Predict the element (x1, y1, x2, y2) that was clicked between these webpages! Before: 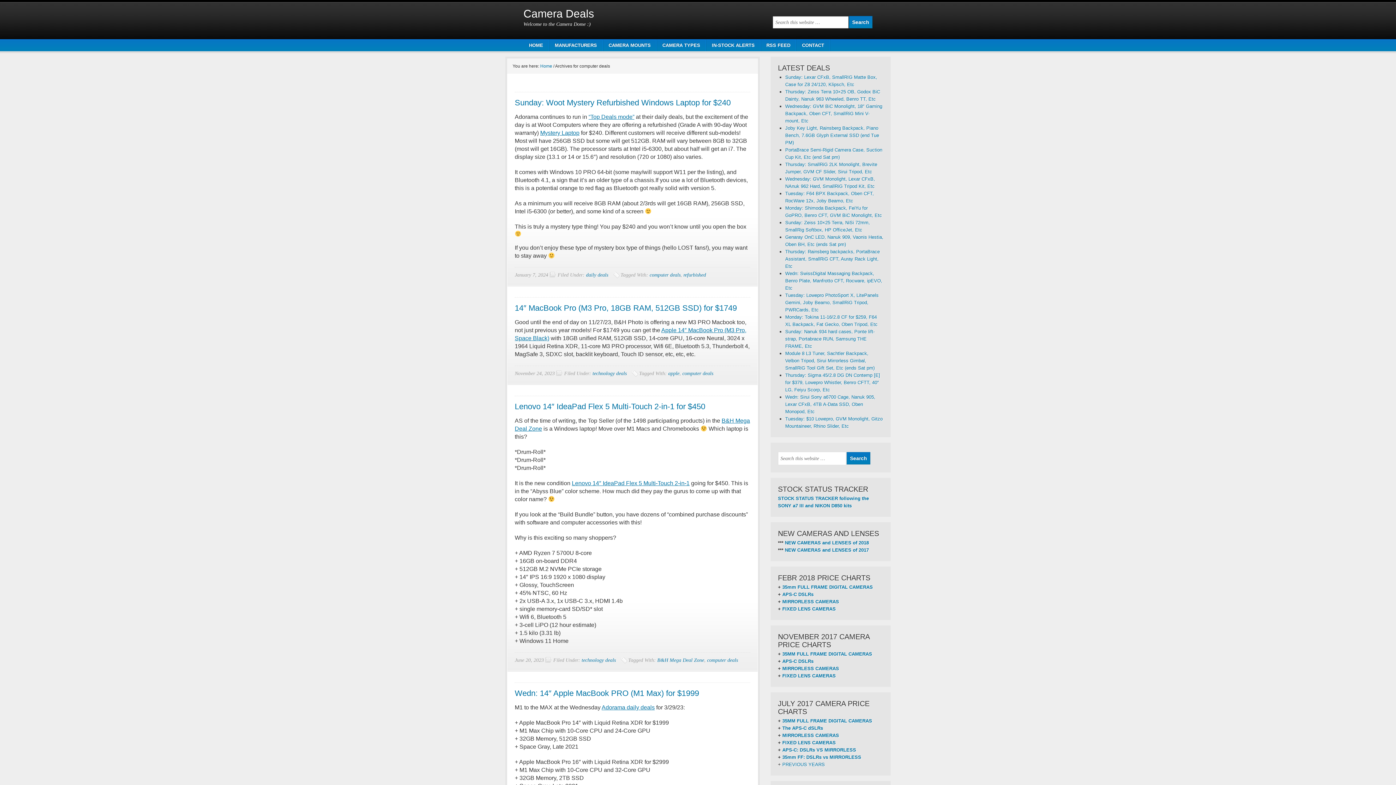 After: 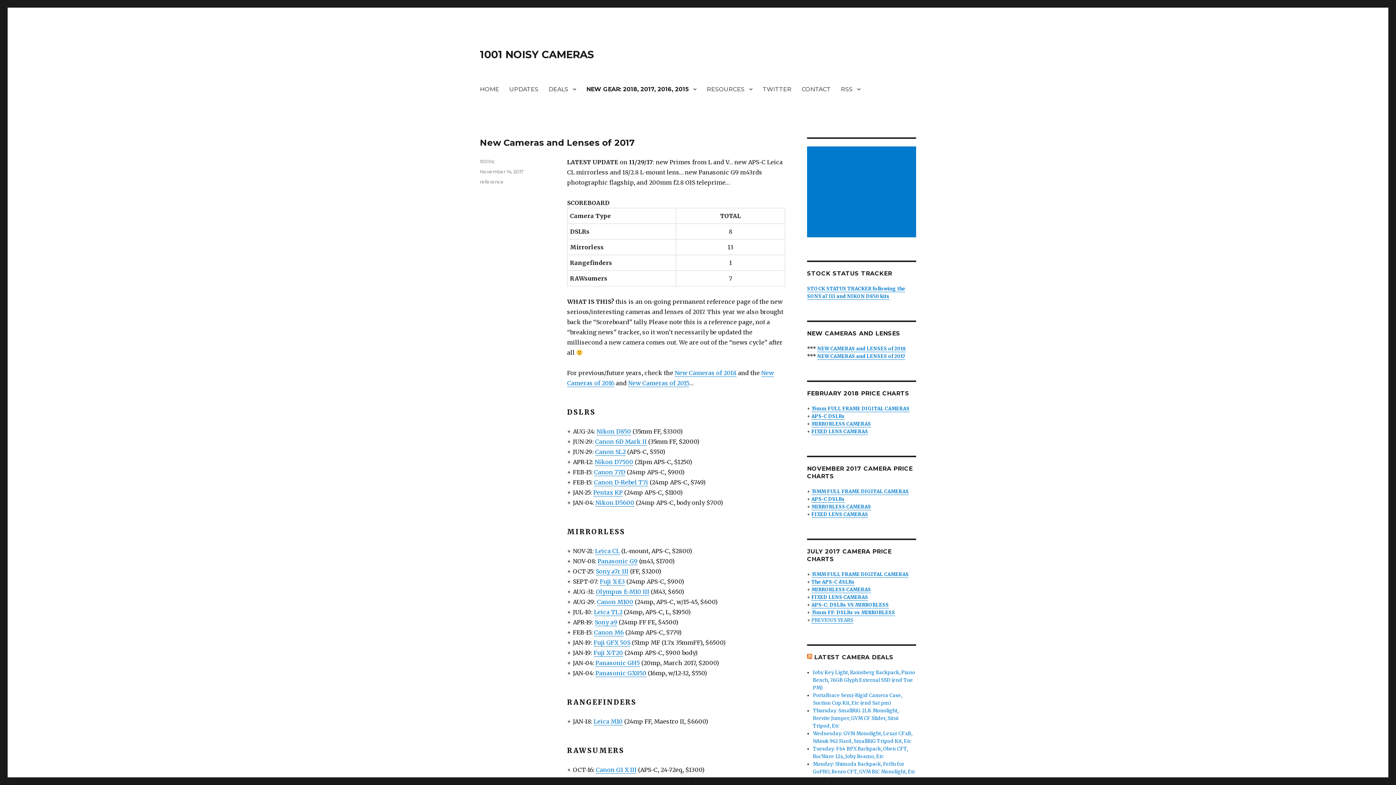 Action: bbox: (785, 547, 869, 553) label: NEW CAMERAS and LENSES of 2017